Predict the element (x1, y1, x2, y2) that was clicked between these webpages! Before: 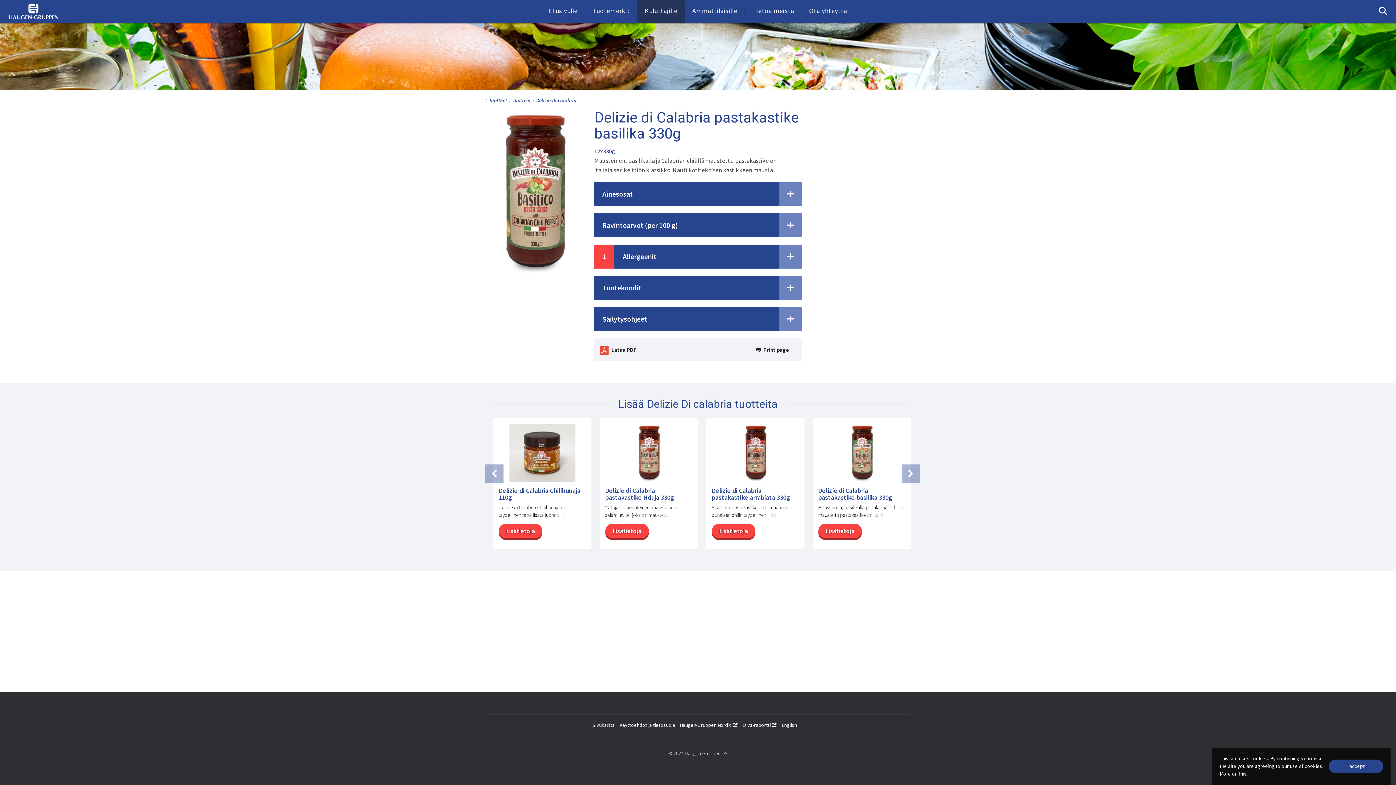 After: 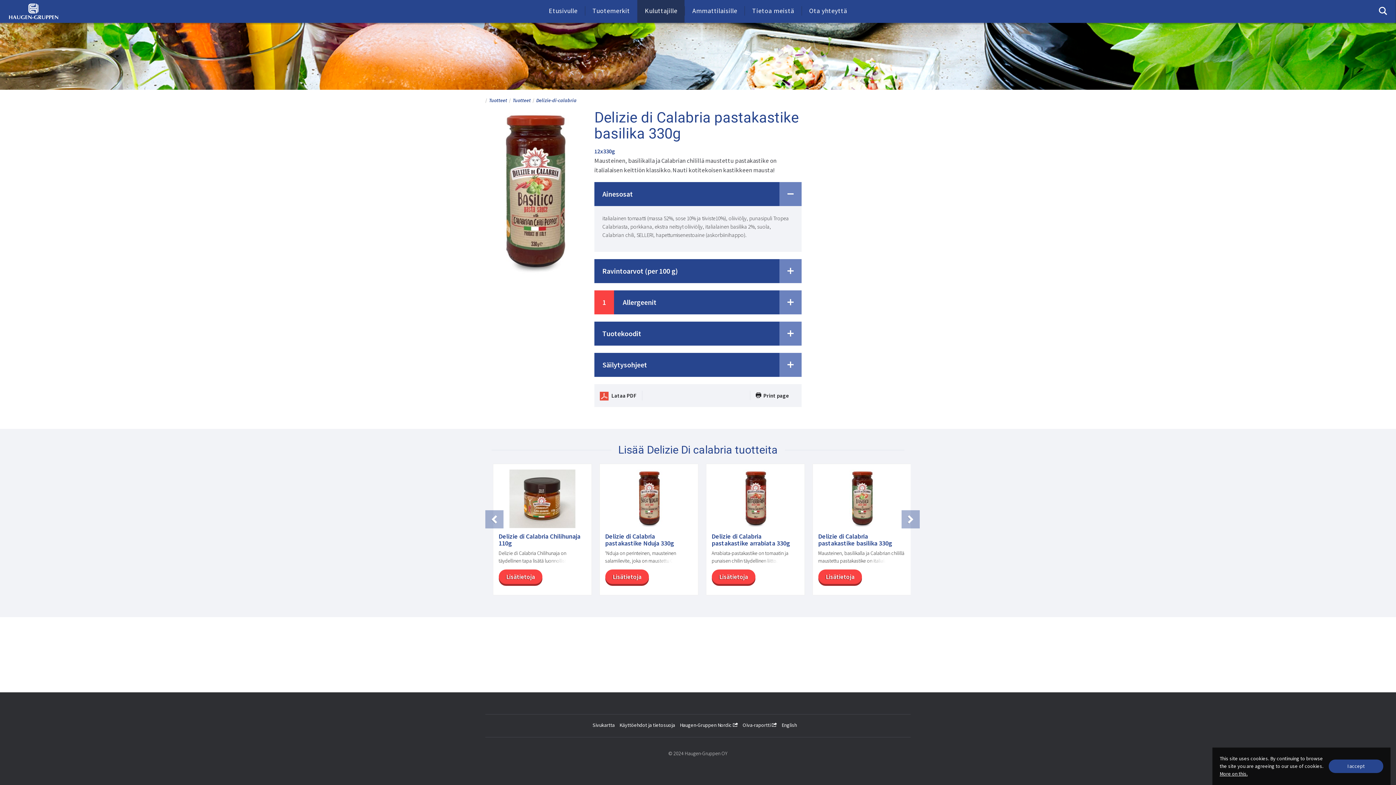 Action: label: Ainesosat bbox: (594, 182, 801, 206)